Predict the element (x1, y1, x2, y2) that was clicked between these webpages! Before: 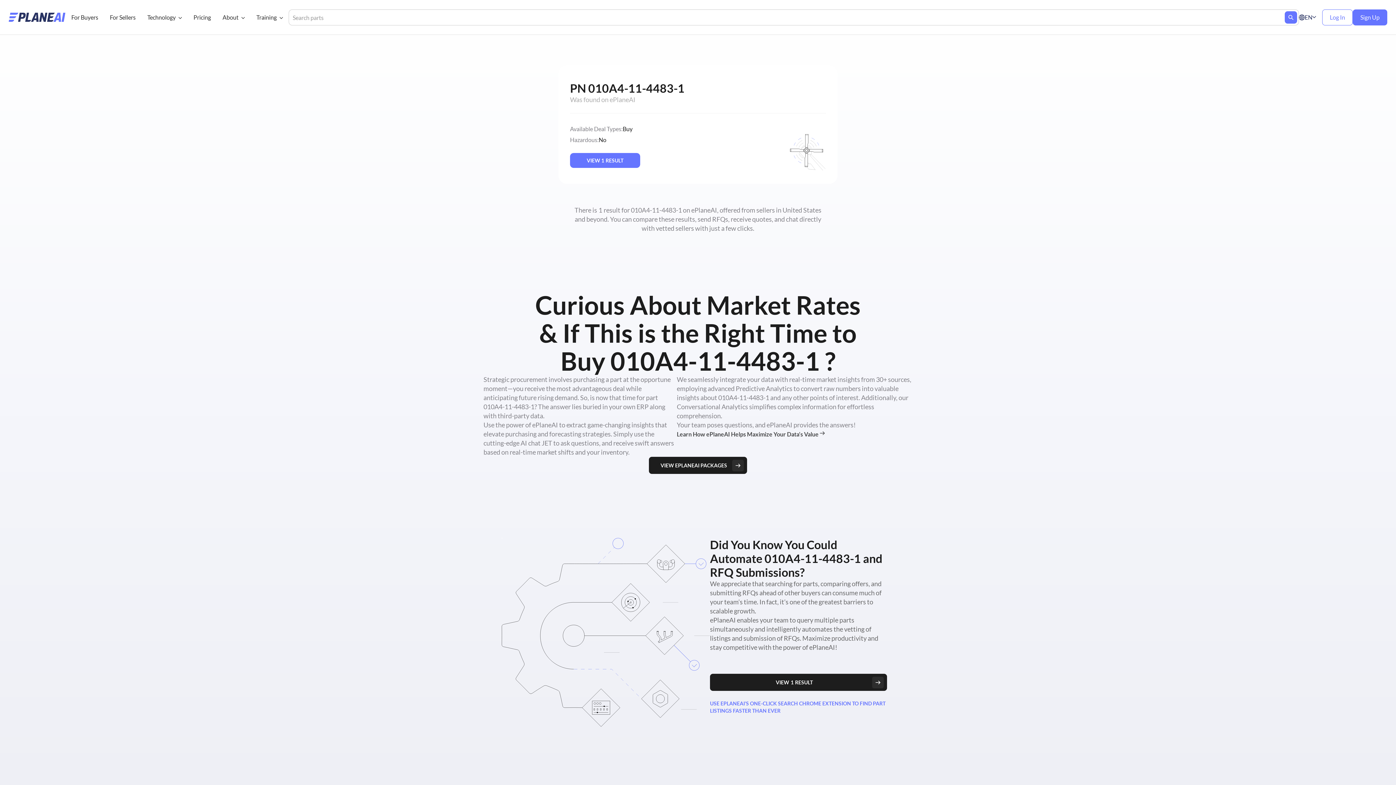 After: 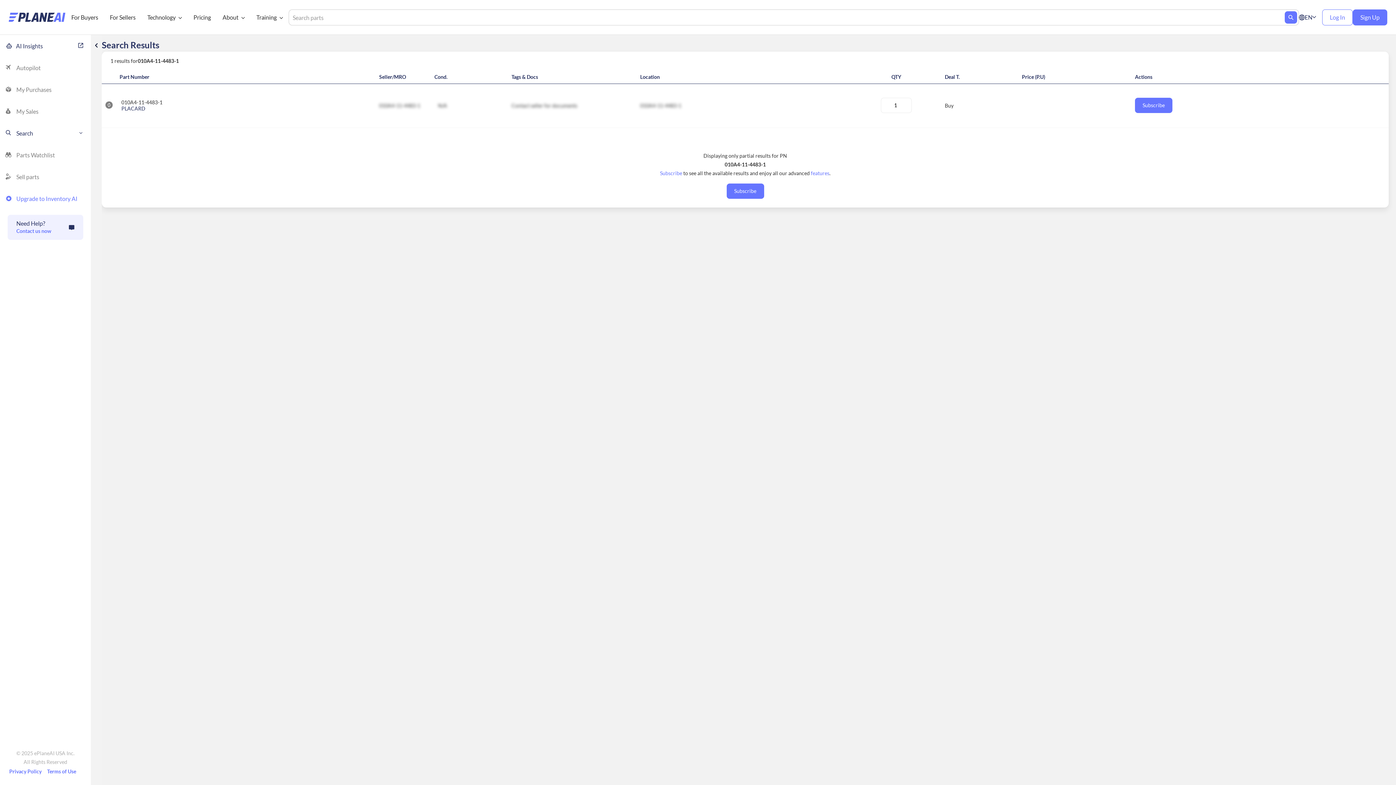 Action: bbox: (570, 153, 640, 168) label: VIEW 1RESULT